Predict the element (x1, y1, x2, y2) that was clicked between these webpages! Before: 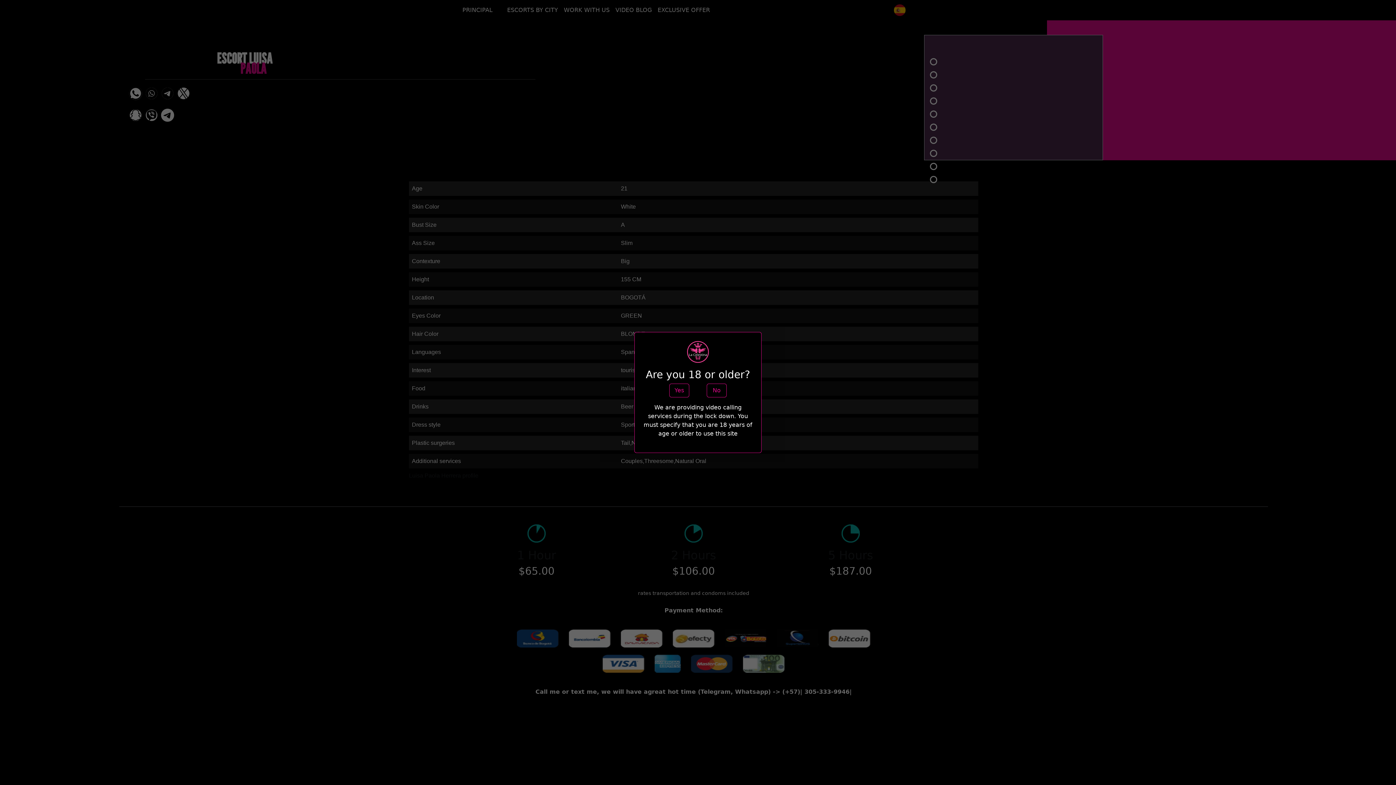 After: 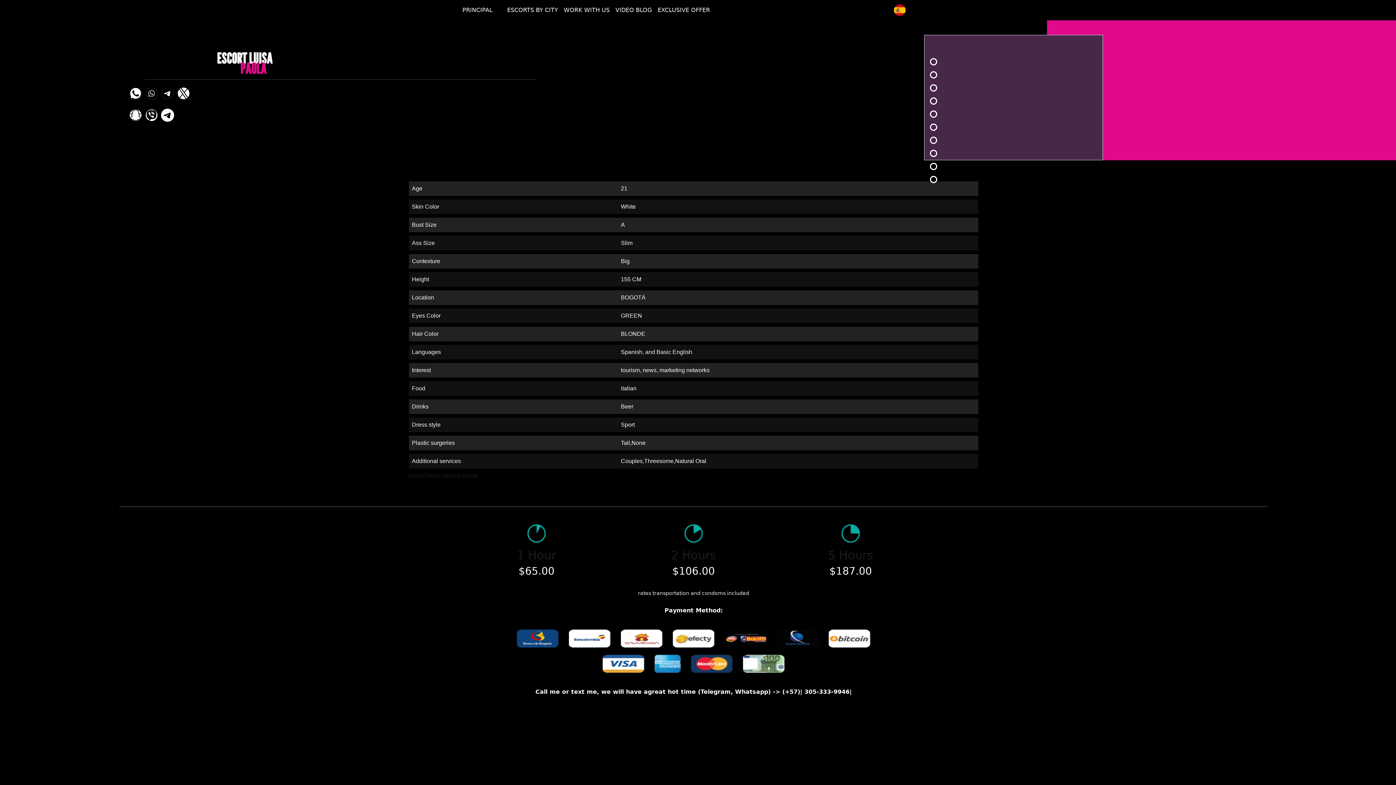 Action: bbox: (669, 383, 689, 397) label: Yes